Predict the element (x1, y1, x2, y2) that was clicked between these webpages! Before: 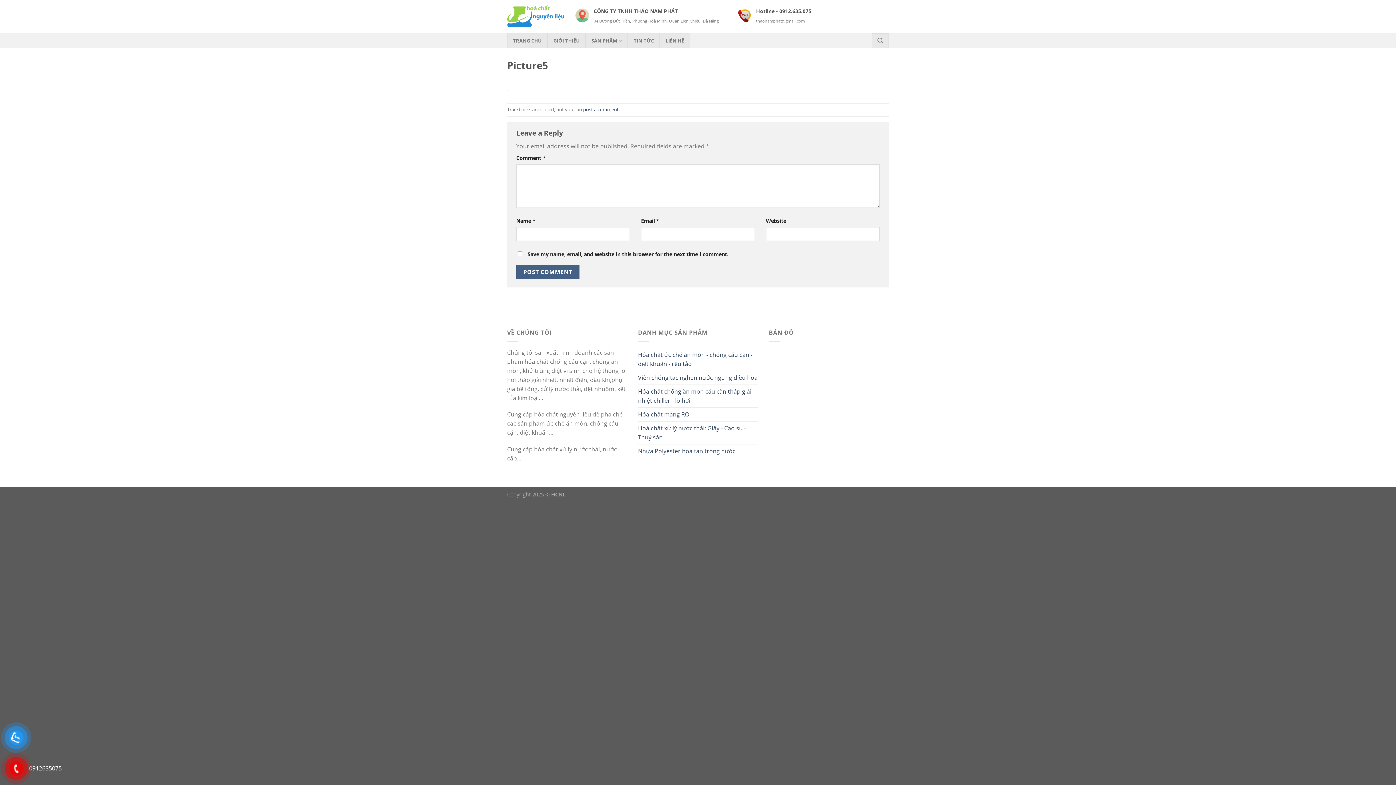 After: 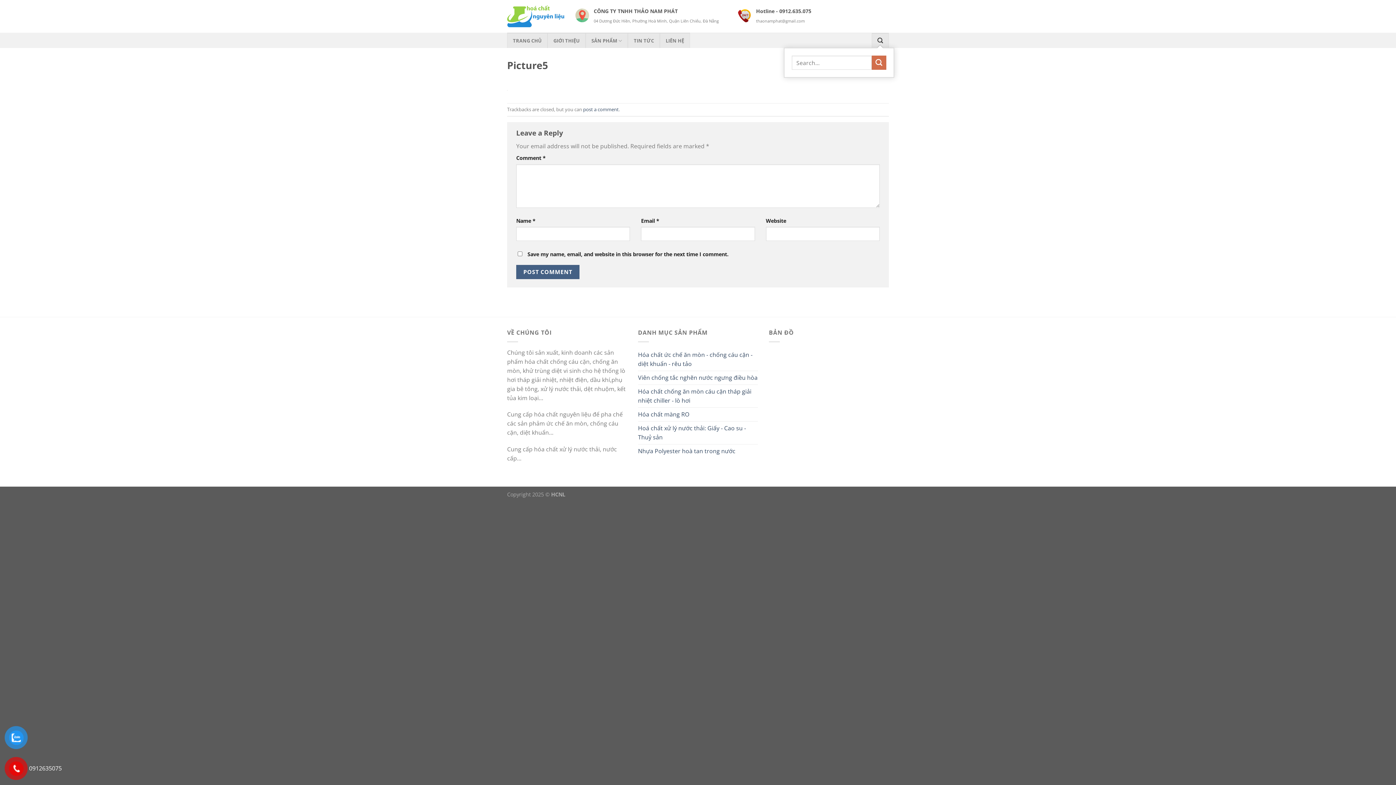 Action: label: Search bbox: (871, 33, 889, 47)